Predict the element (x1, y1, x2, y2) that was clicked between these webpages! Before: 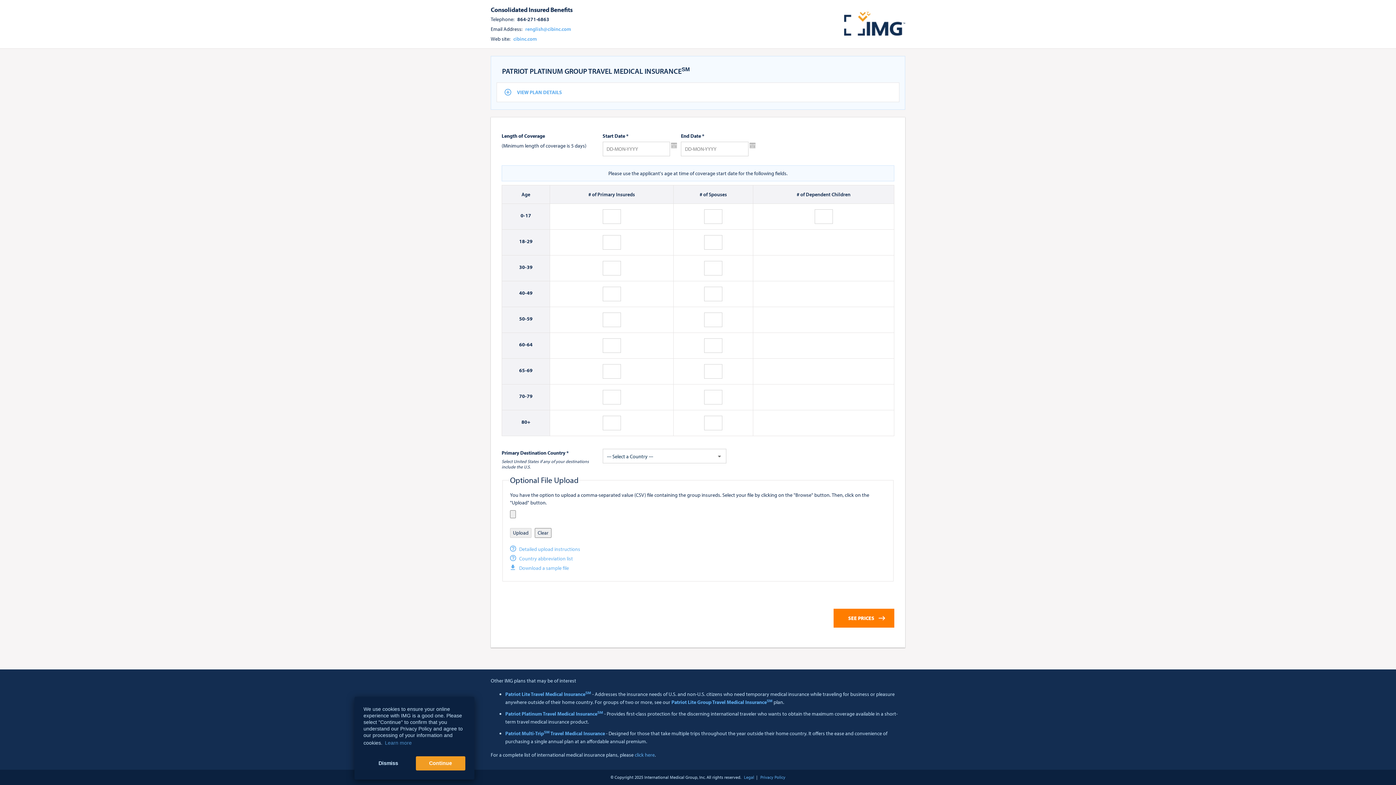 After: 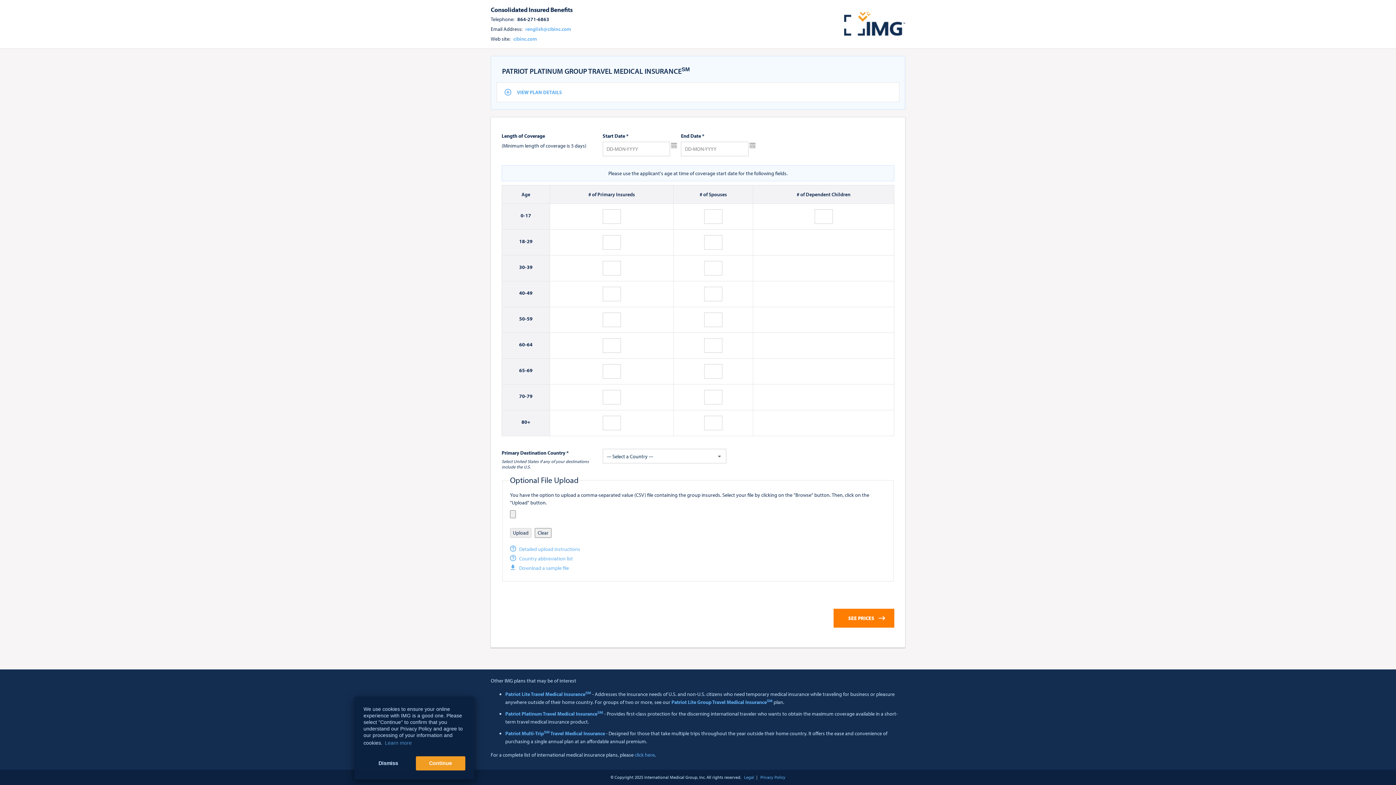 Action: bbox: (534, 528, 551, 538) label: Clear